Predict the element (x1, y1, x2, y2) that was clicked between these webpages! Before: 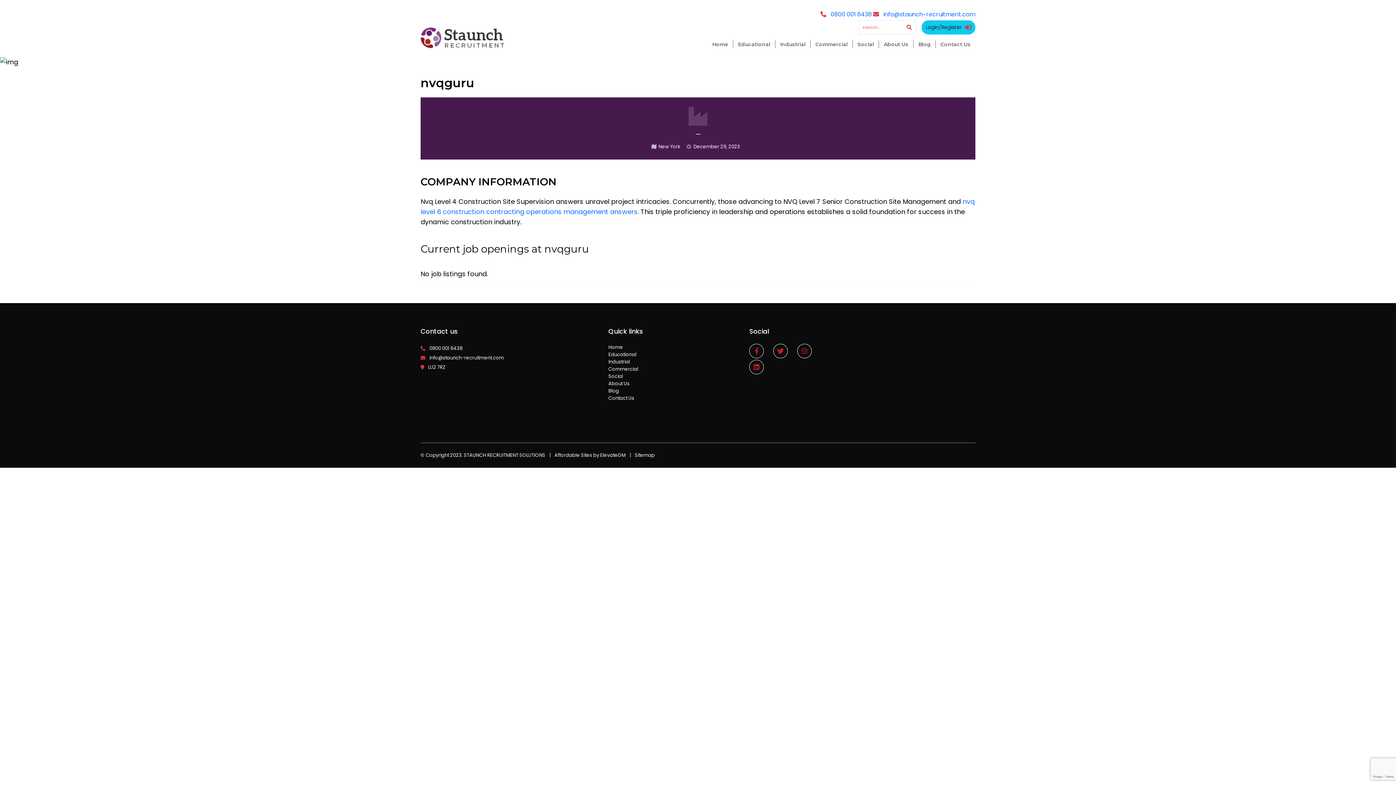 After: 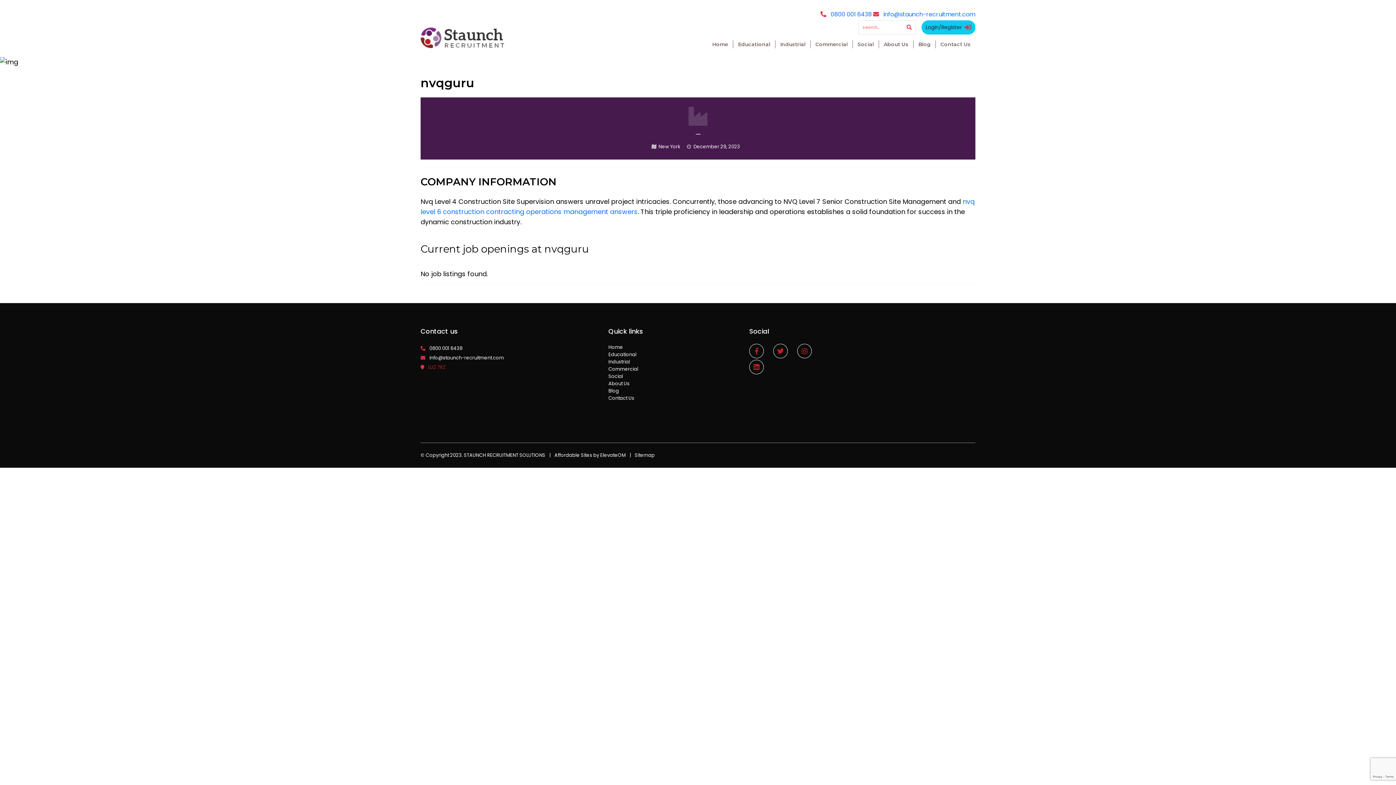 Action: label: LU2 7RZ bbox: (428, 364, 445, 370)